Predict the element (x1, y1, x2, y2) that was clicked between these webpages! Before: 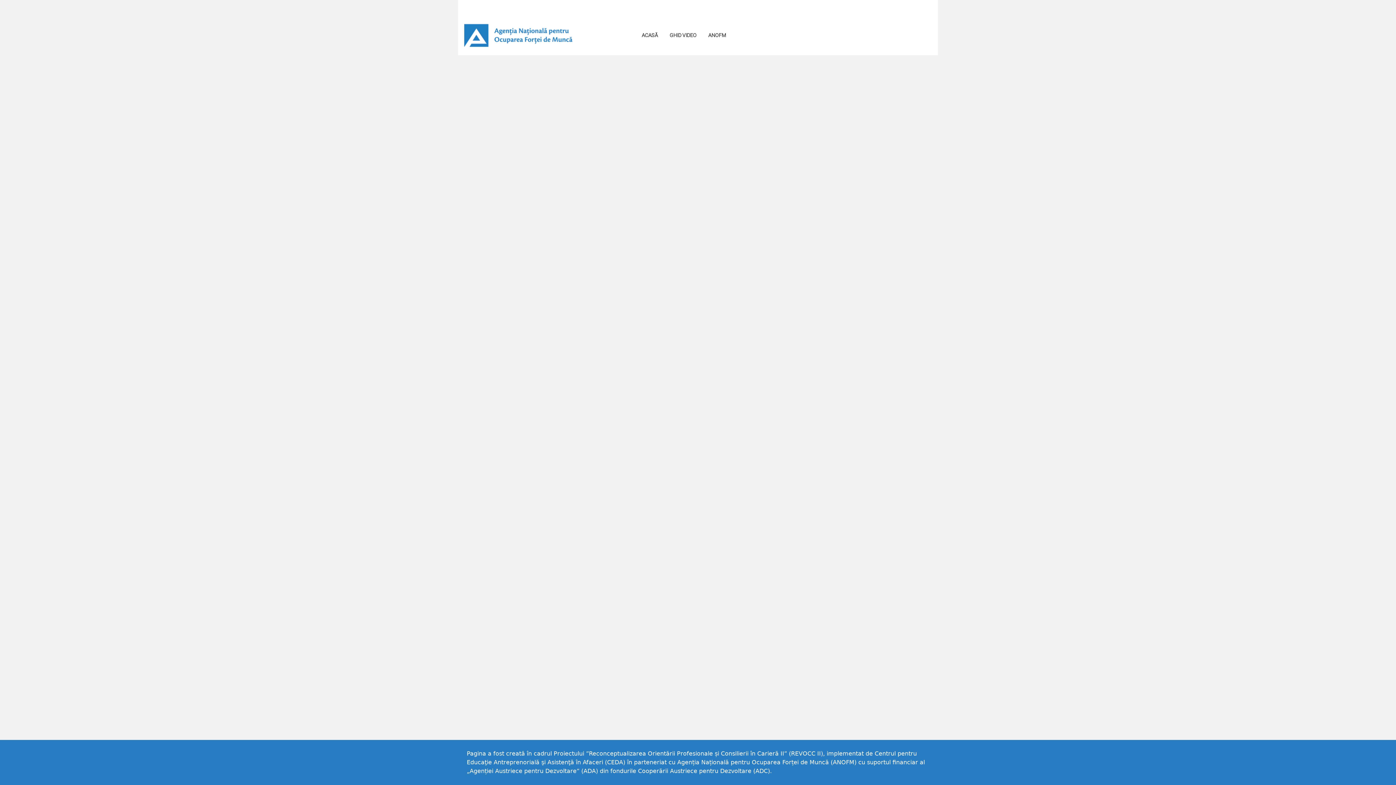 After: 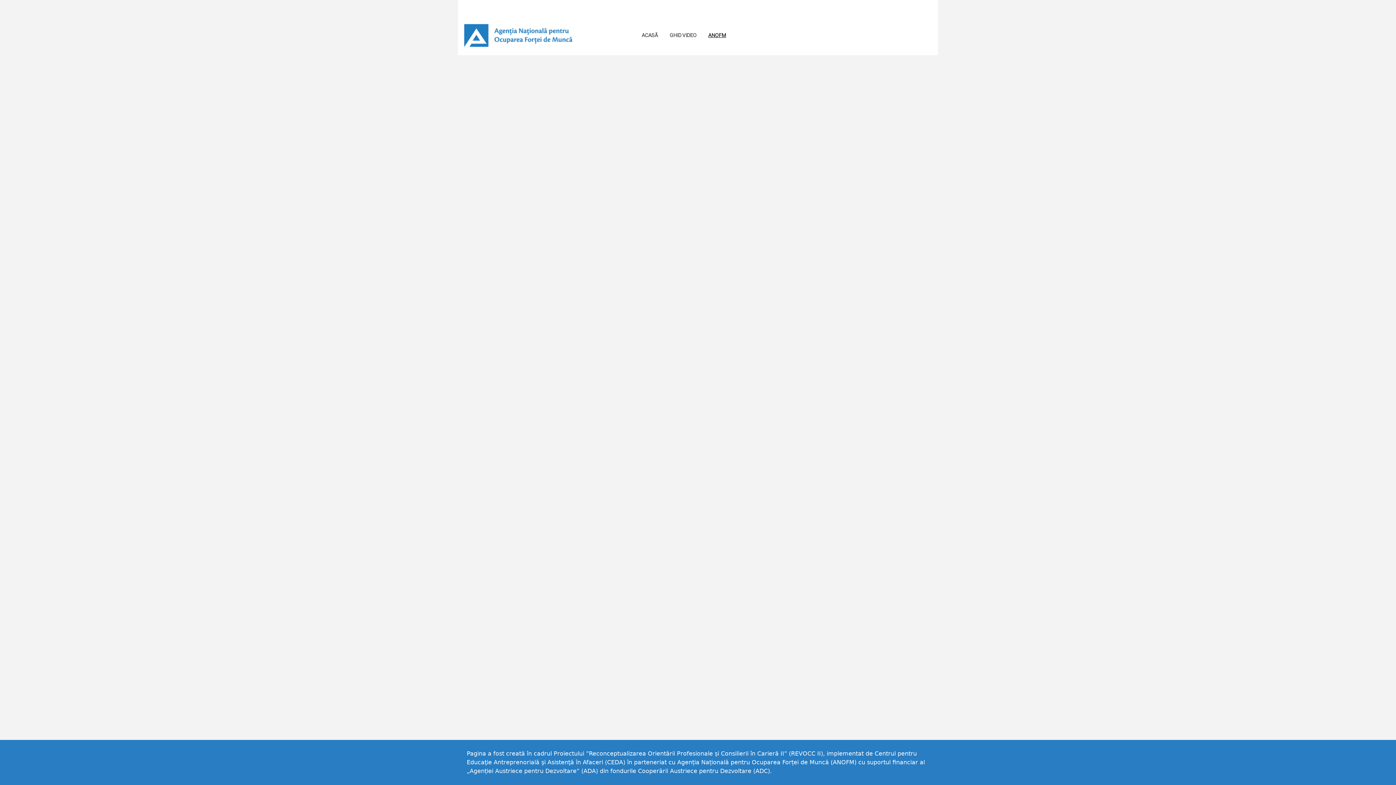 Action: label: ANOFM bbox: (702, 28, 732, 42)